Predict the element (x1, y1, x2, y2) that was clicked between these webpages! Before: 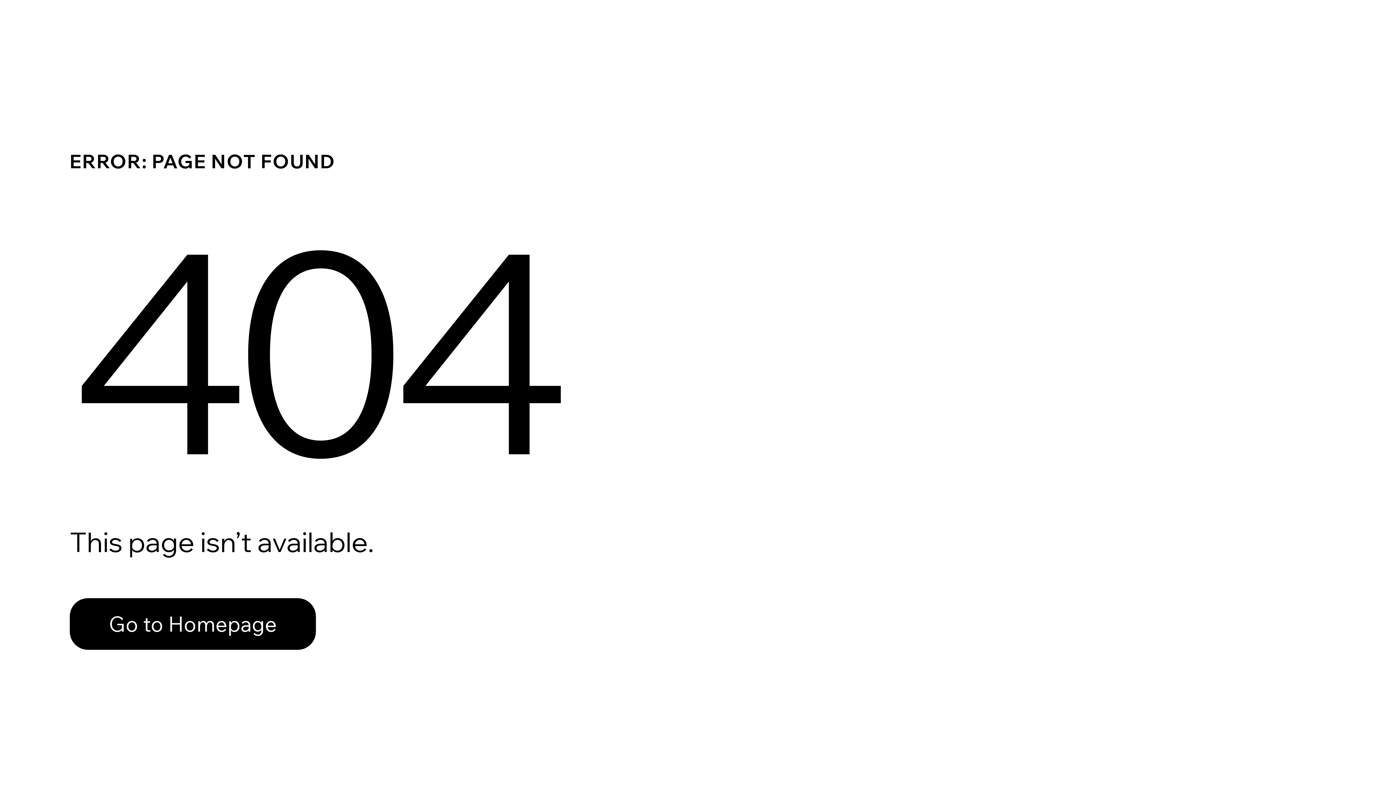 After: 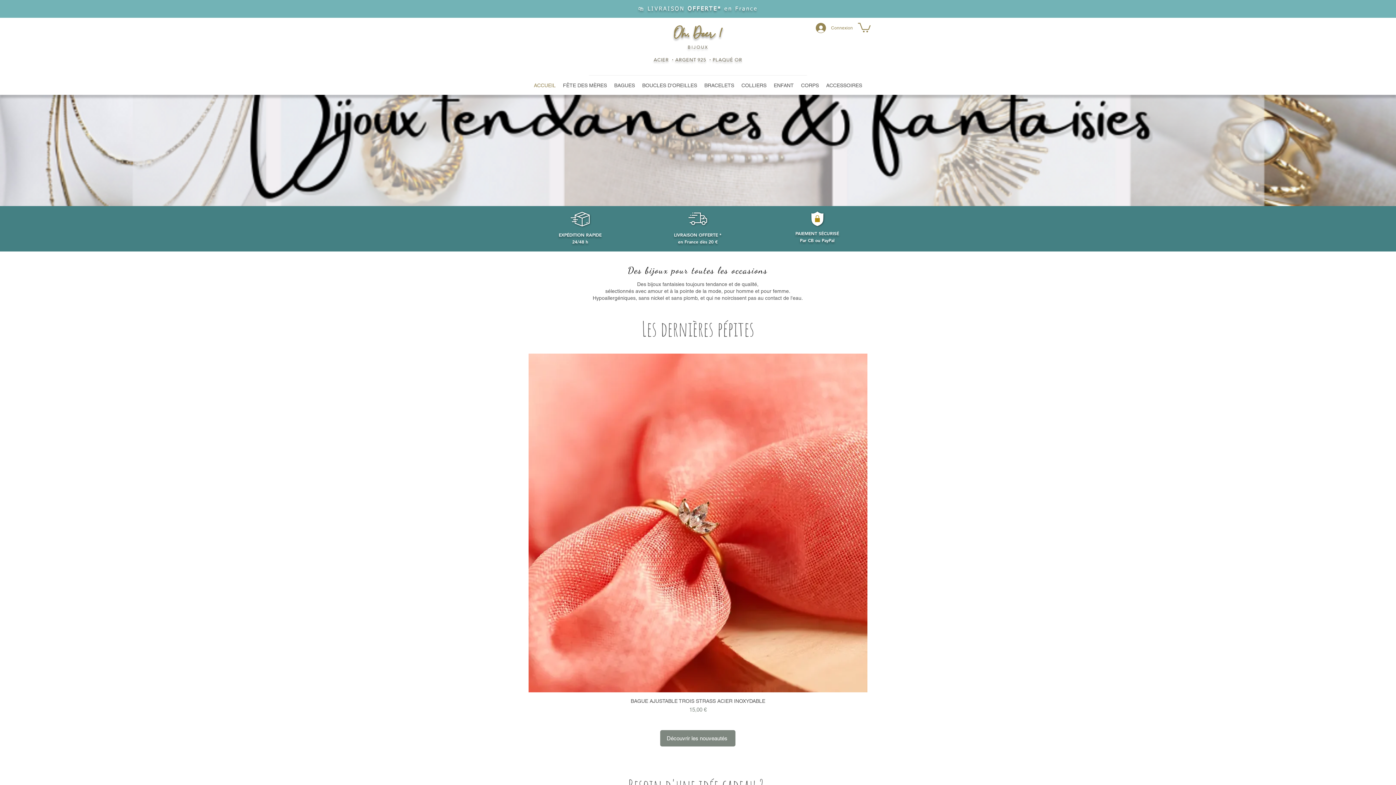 Action: label: Go to Homepage bbox: (69, 582, 768, 659)